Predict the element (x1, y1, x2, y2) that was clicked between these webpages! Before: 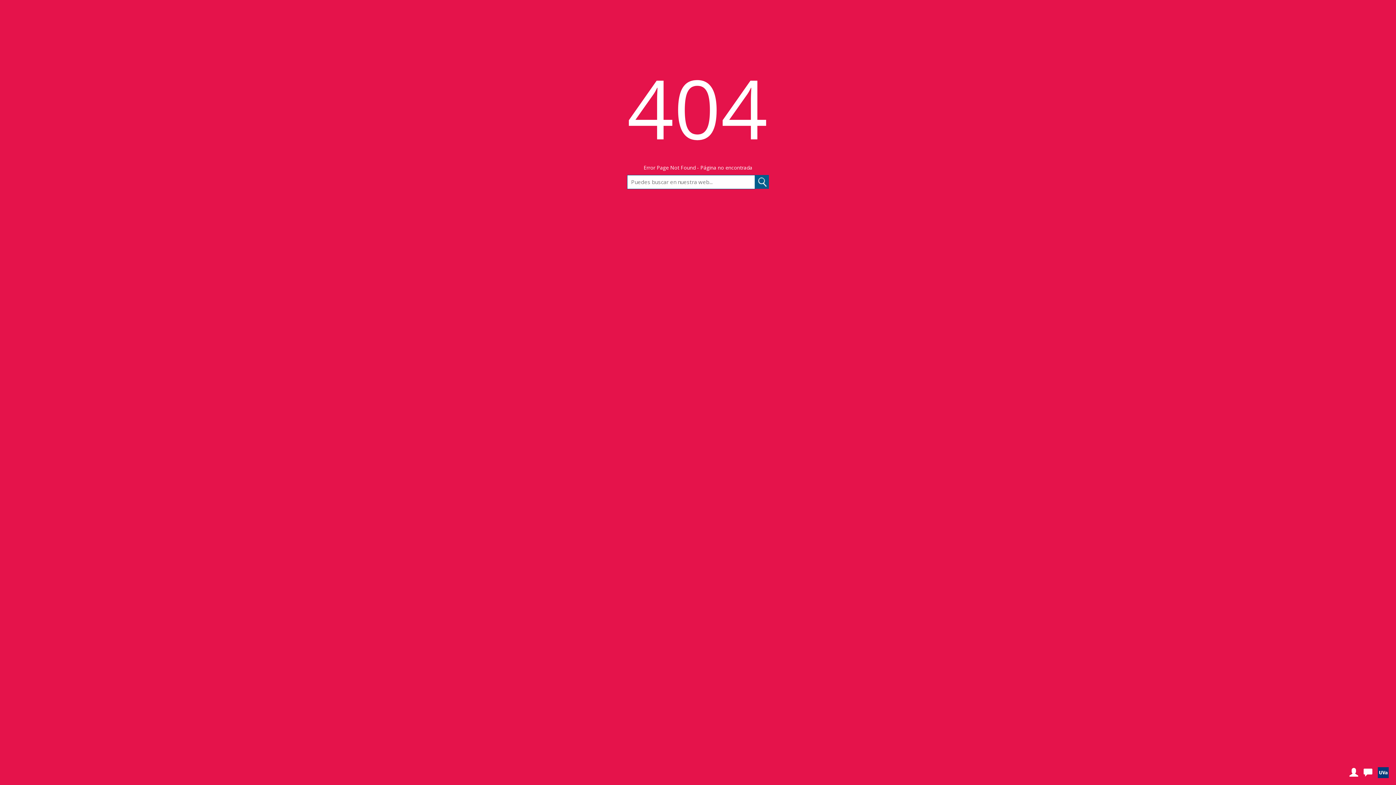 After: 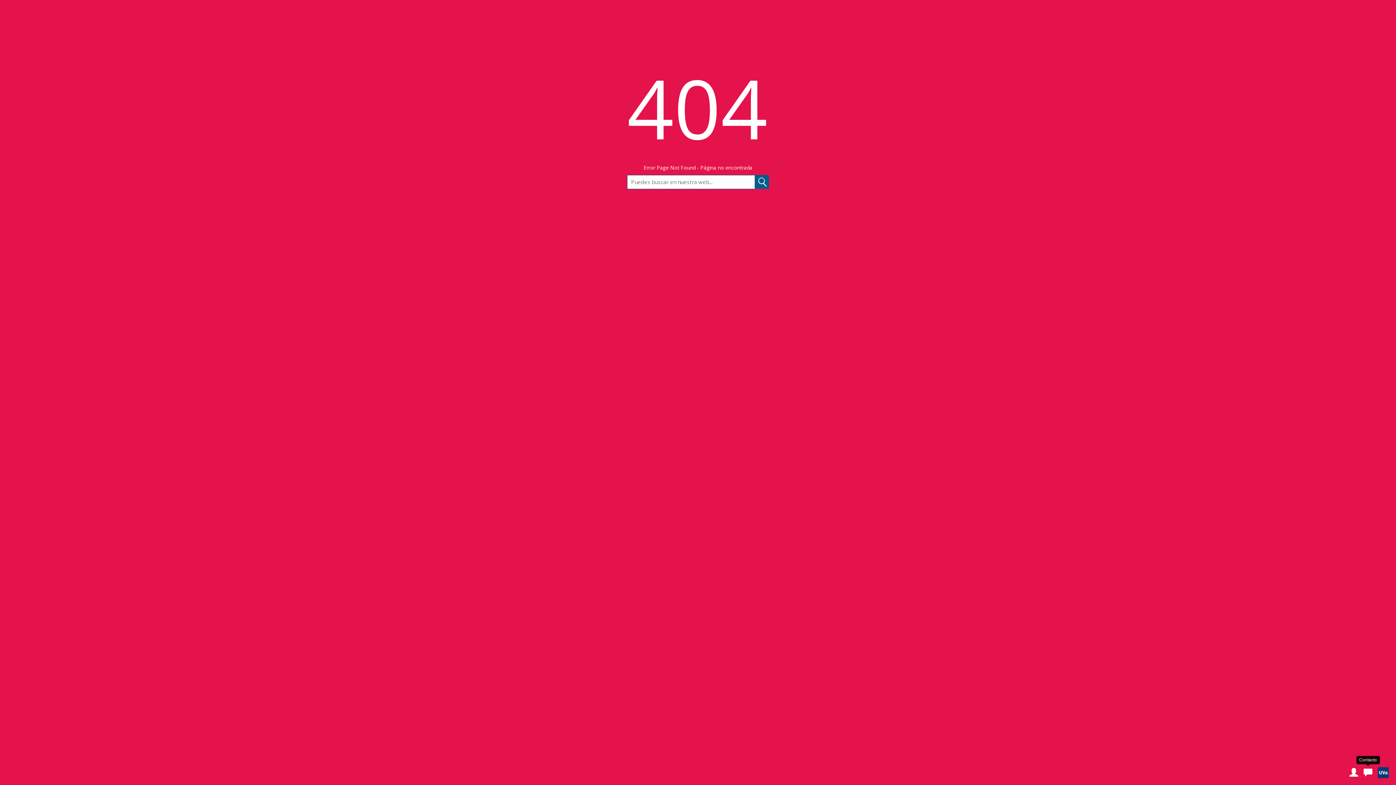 Action: label: Contacta con soporte de la Universidad de Valladolid bbox: (1364, 767, 1372, 780)